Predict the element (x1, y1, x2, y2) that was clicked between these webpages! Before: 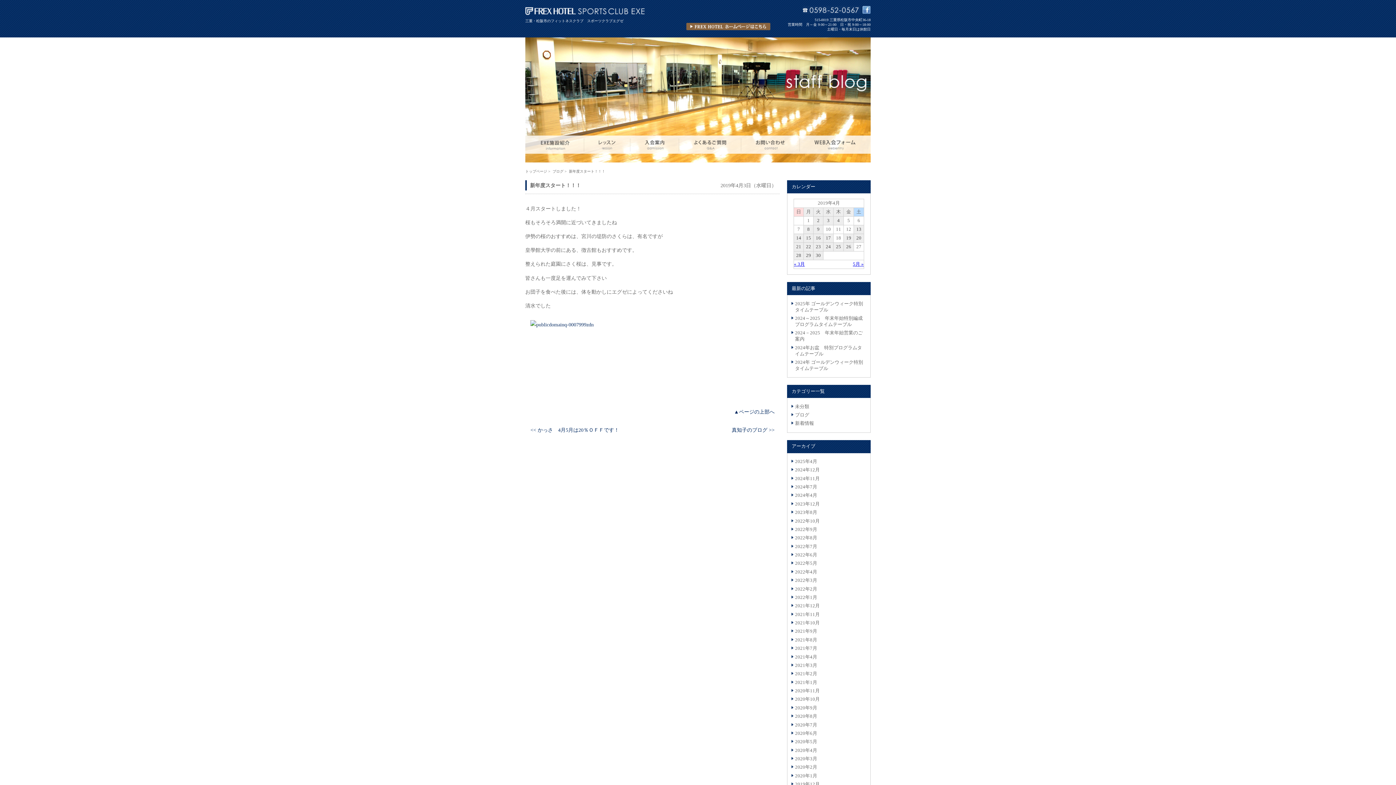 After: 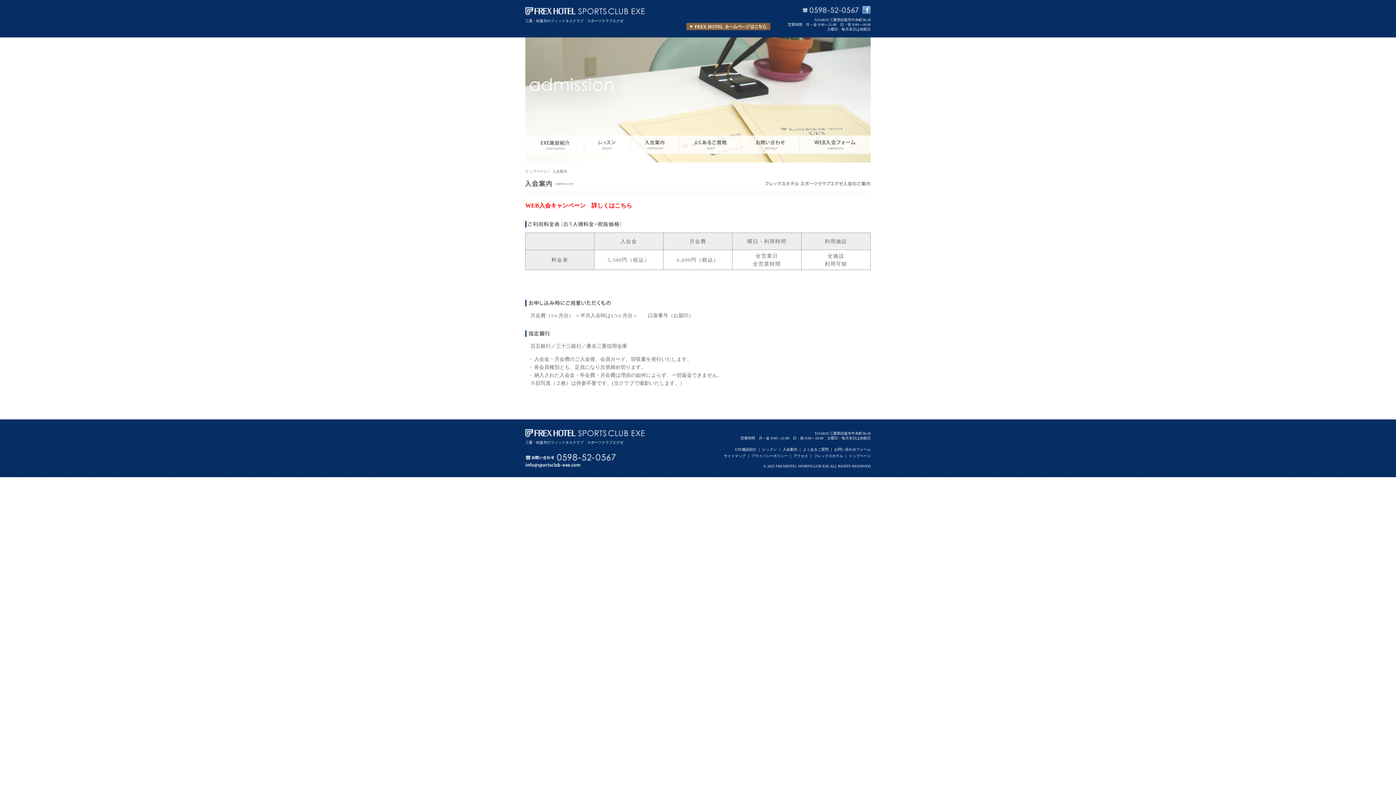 Action: bbox: (630, 148, 679, 153)